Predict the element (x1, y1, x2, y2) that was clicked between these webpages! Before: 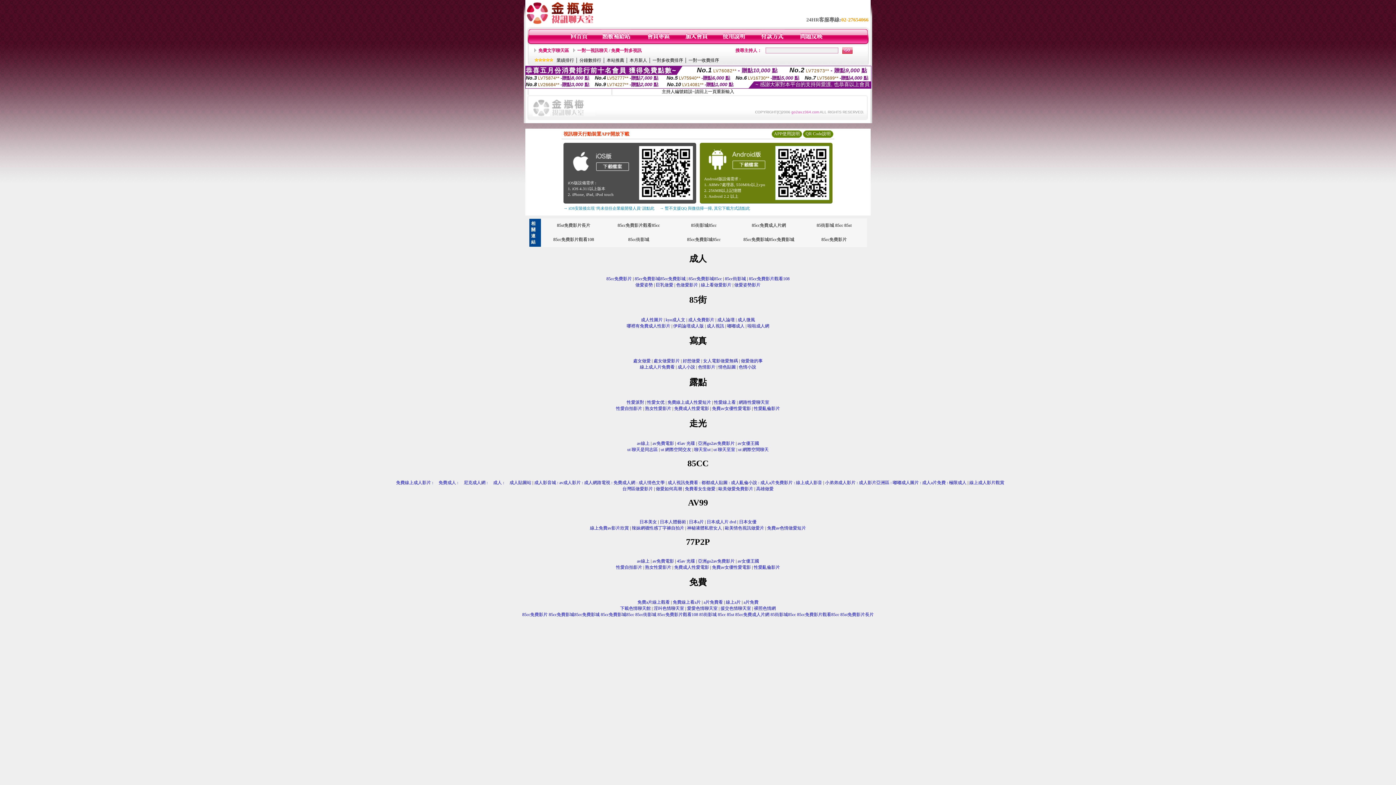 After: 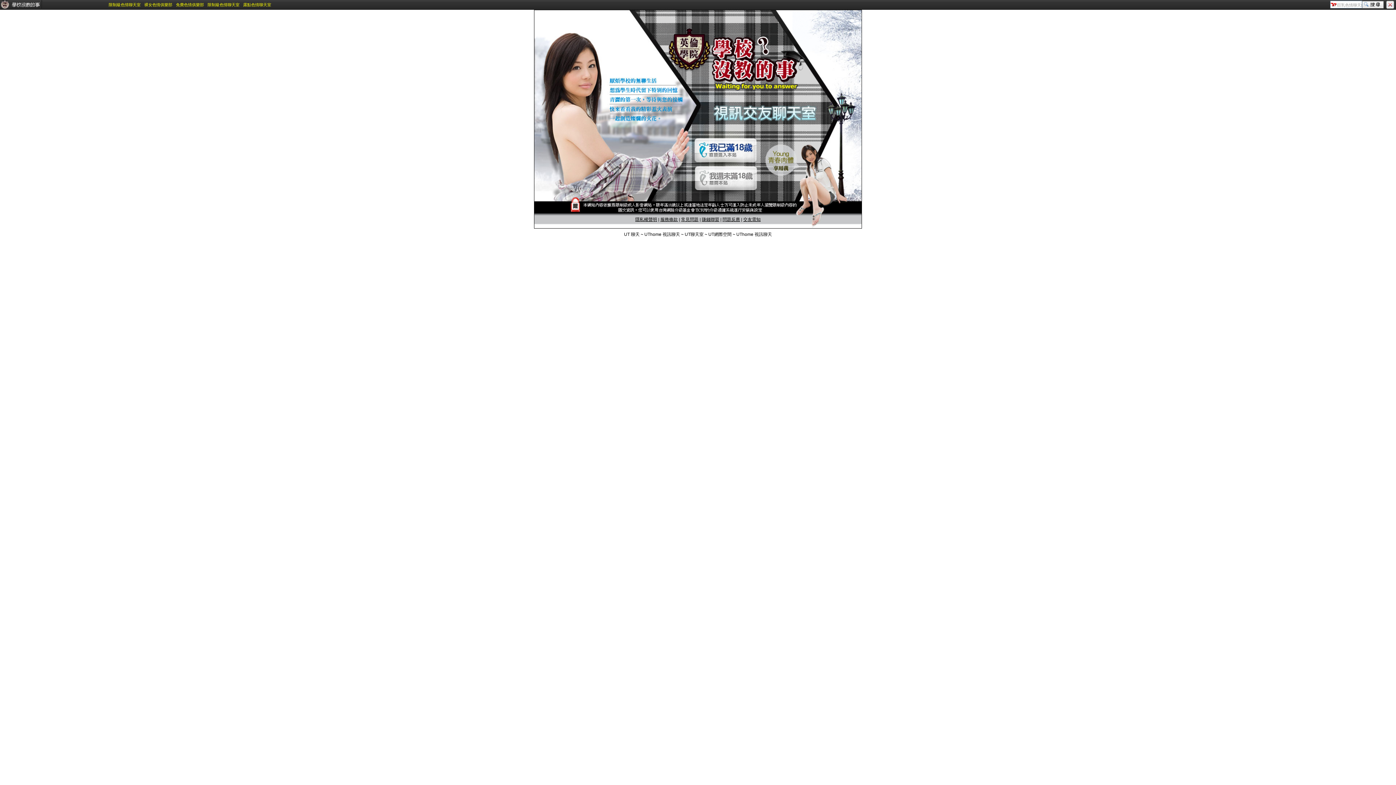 Action: bbox: (653, 606, 684, 611) label: 淫叫色情聊天室